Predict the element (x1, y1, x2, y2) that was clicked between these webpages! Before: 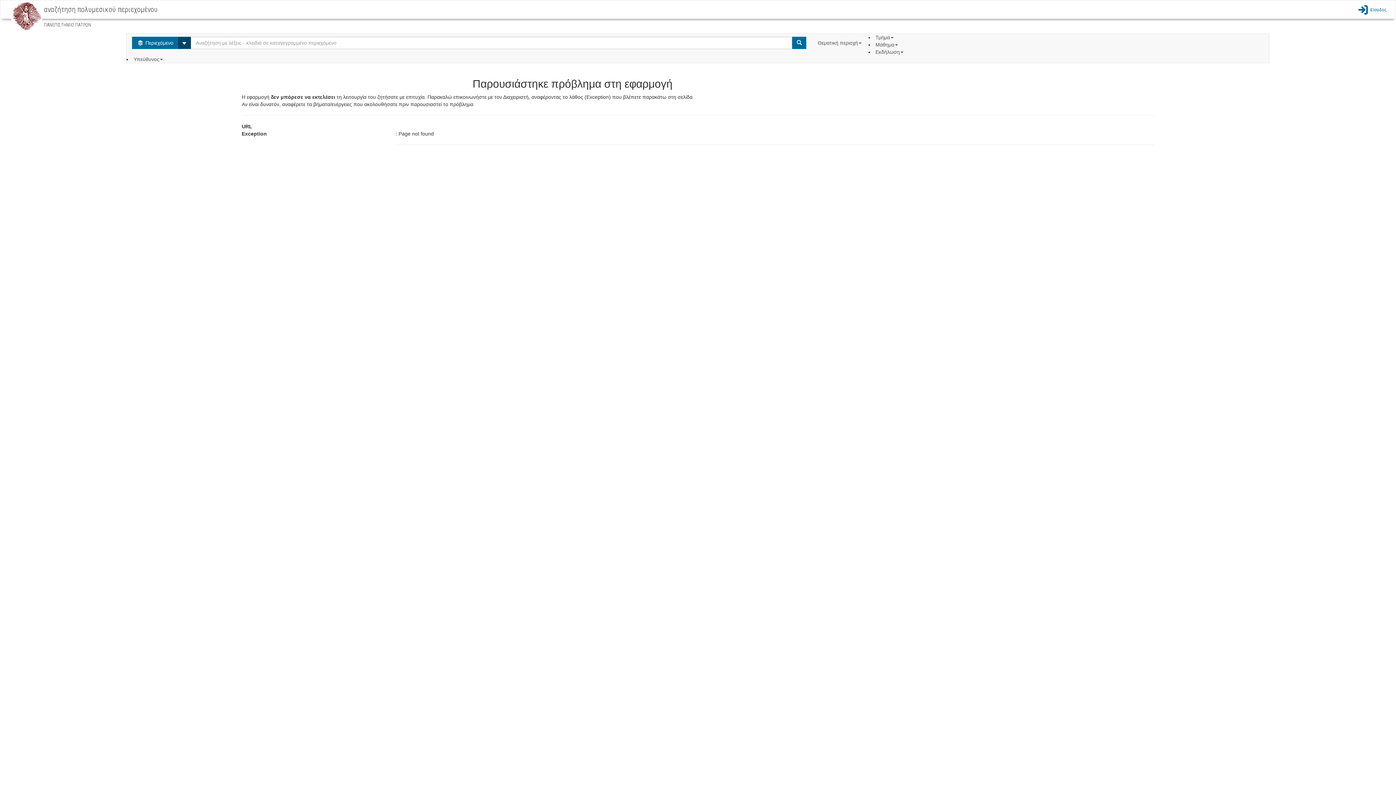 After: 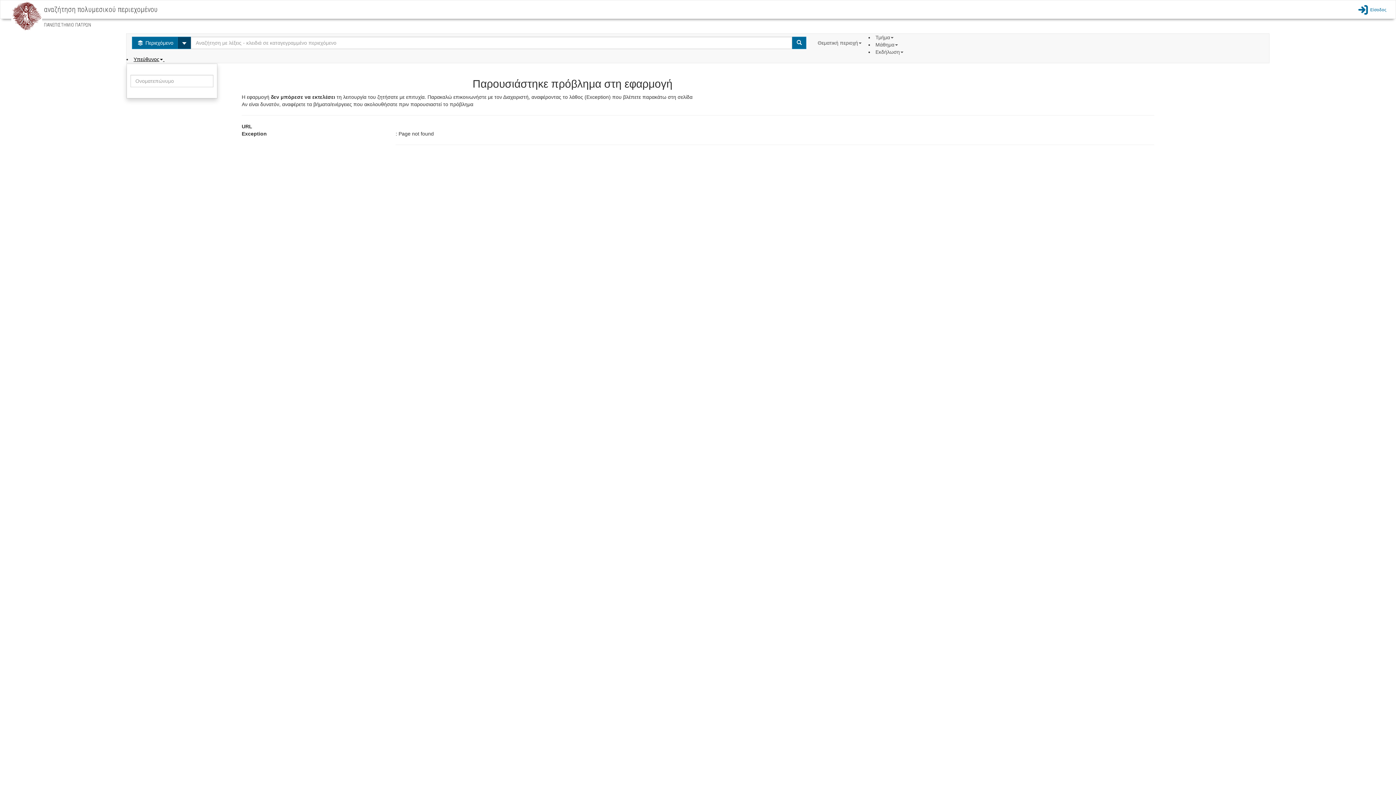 Action: label: Υπεύθυνος  bbox: (133, 56, 164, 62)